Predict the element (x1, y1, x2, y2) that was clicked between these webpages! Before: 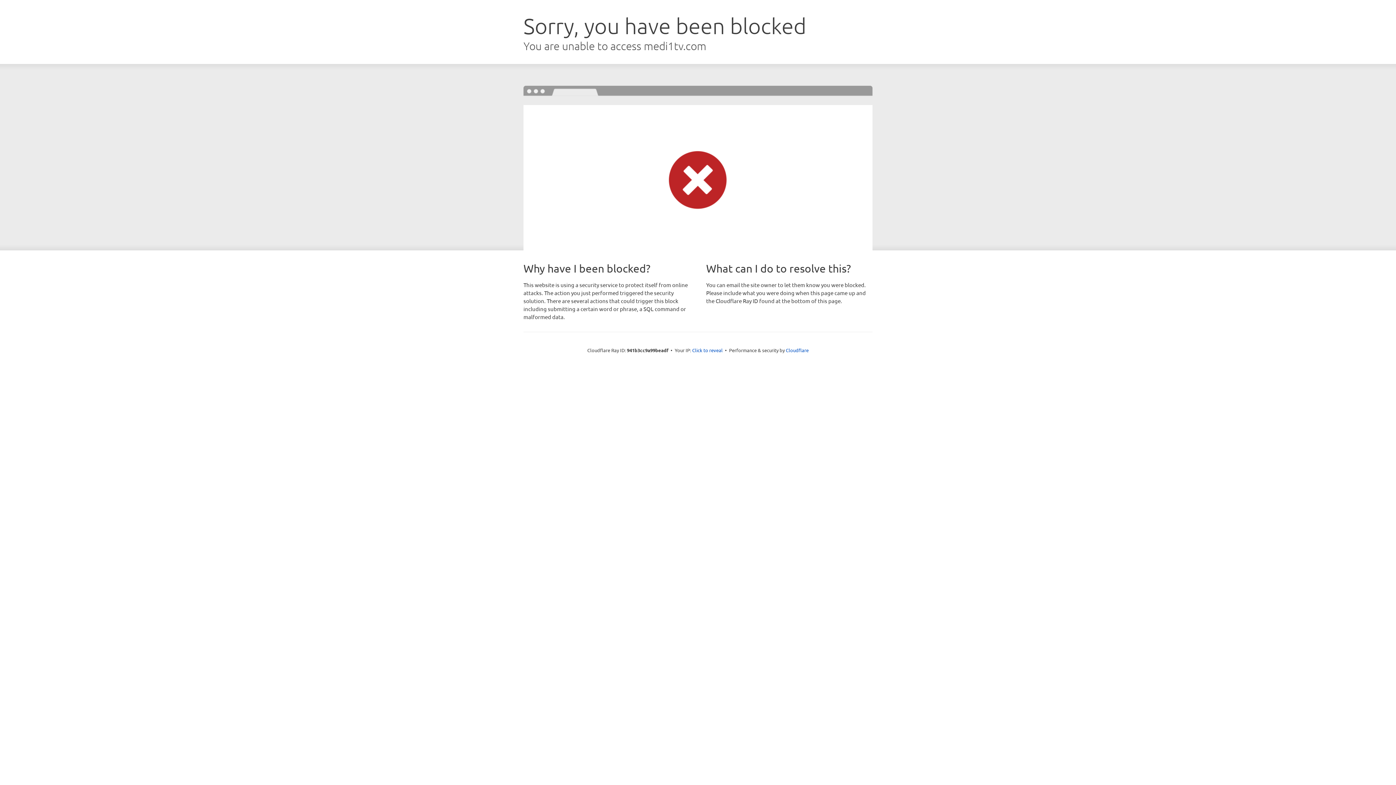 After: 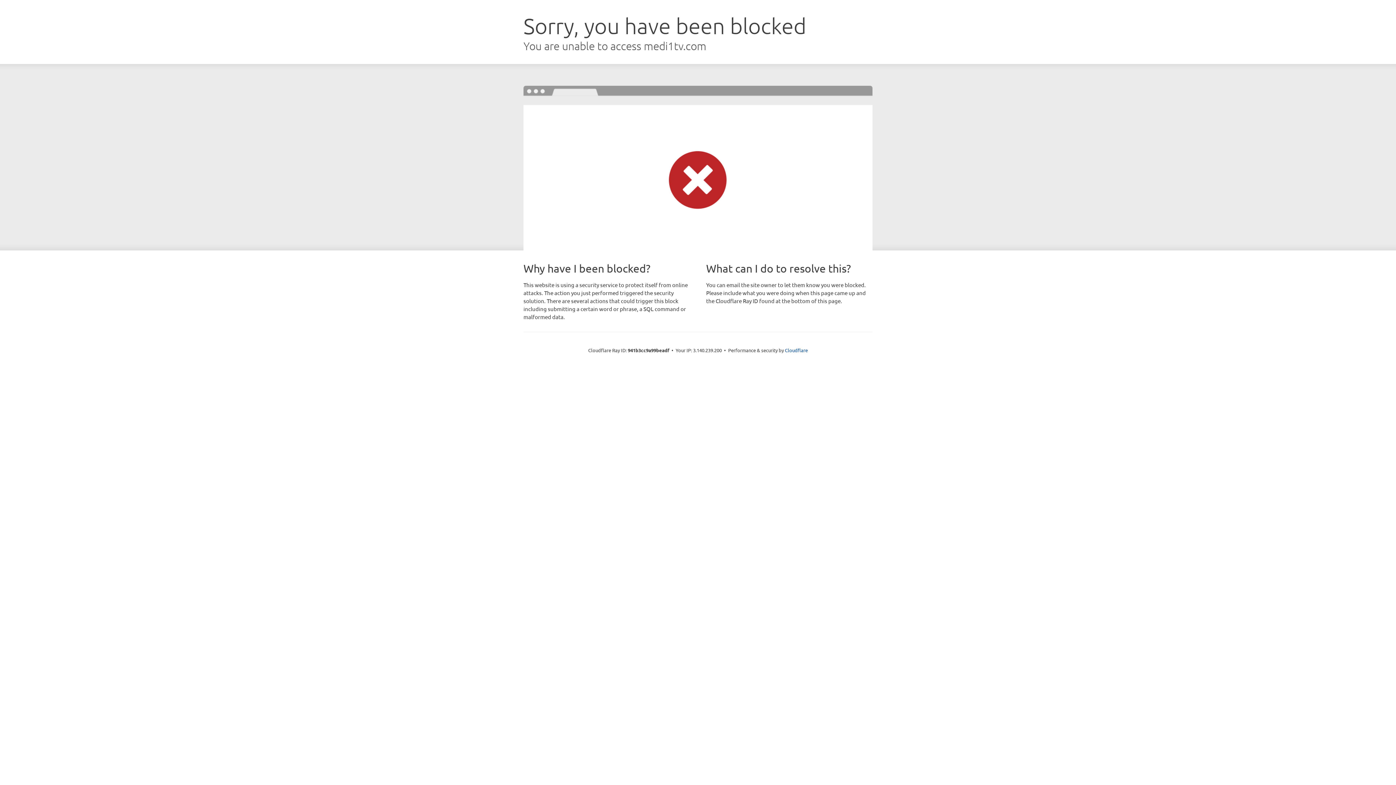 Action: bbox: (692, 346, 722, 353) label: Click to reveal